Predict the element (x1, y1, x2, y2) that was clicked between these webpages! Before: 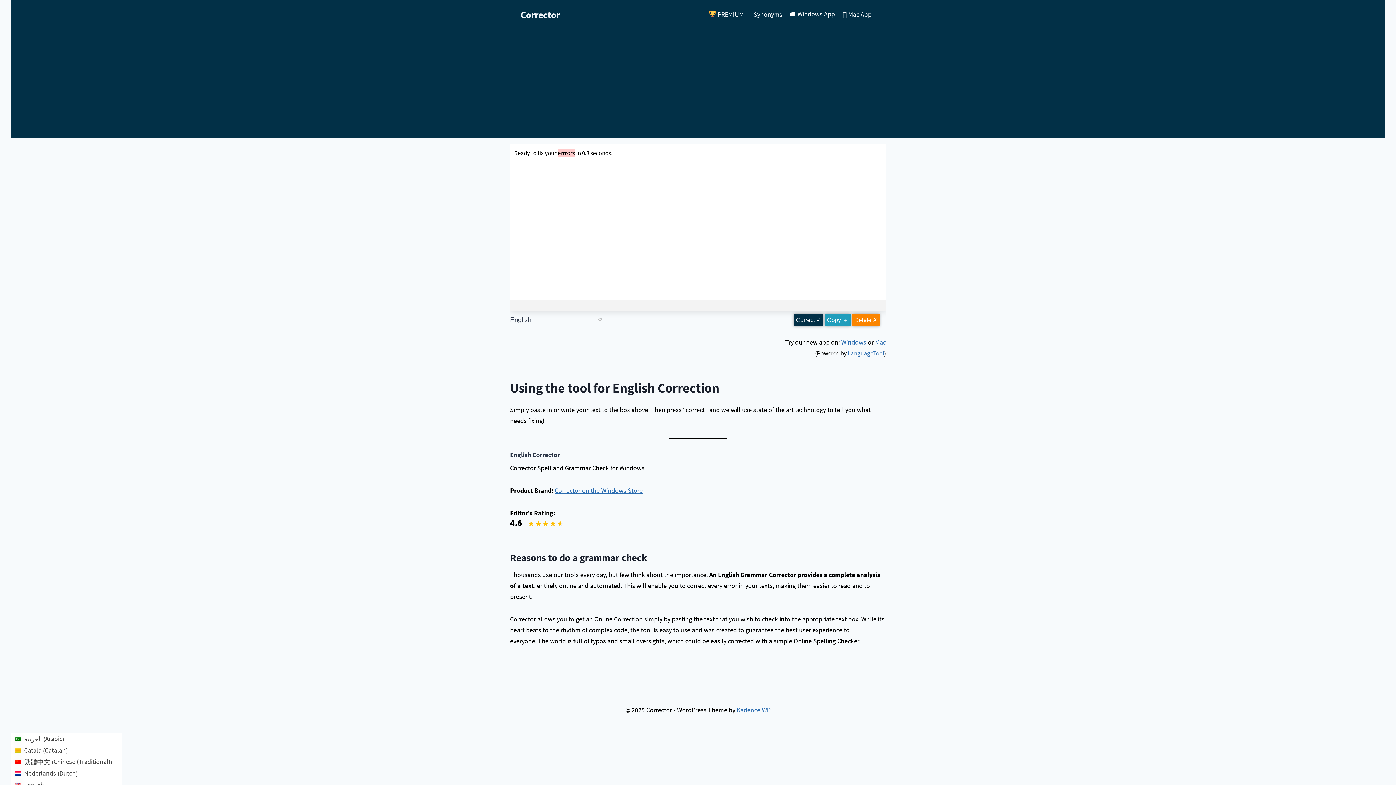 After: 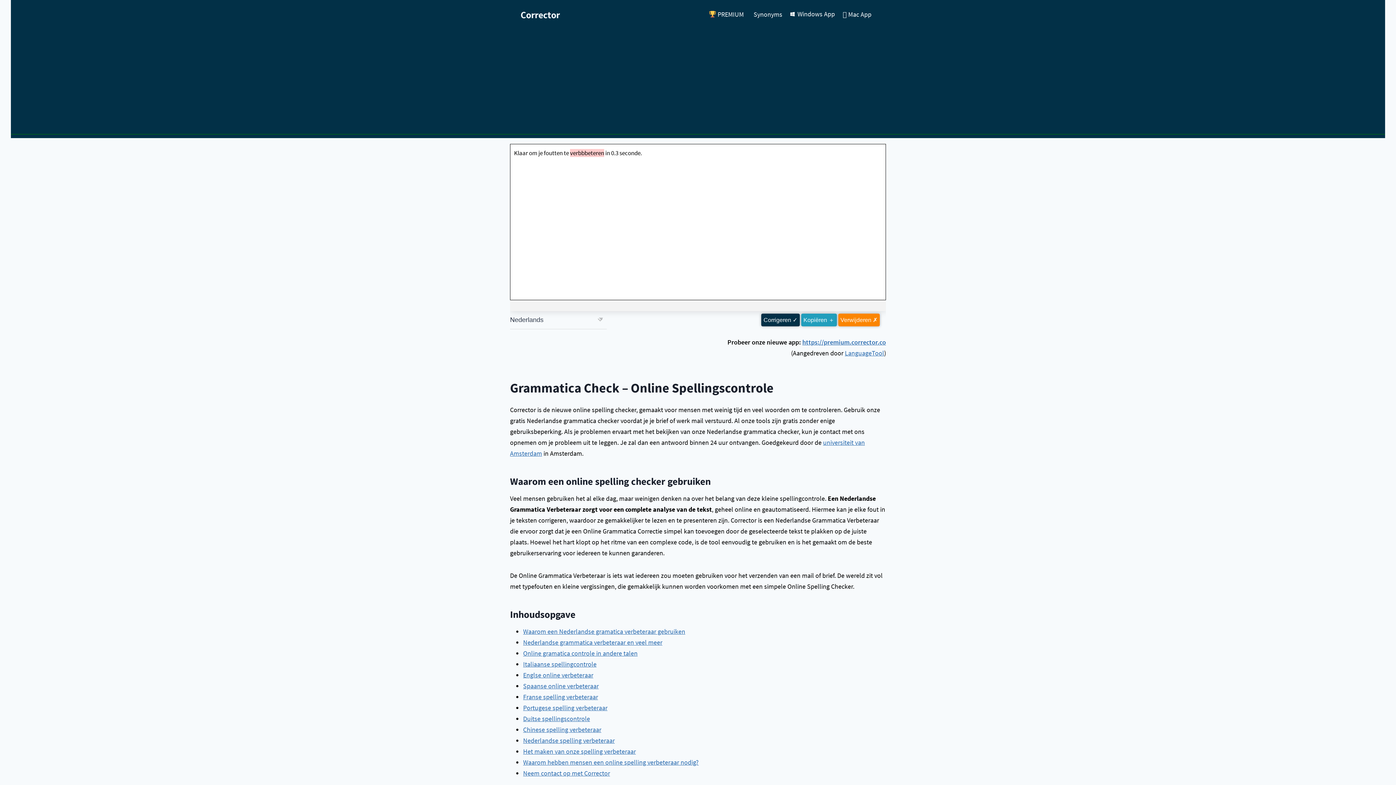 Action: bbox: (11, 768, 121, 779) label: Nederlands (Dutch)